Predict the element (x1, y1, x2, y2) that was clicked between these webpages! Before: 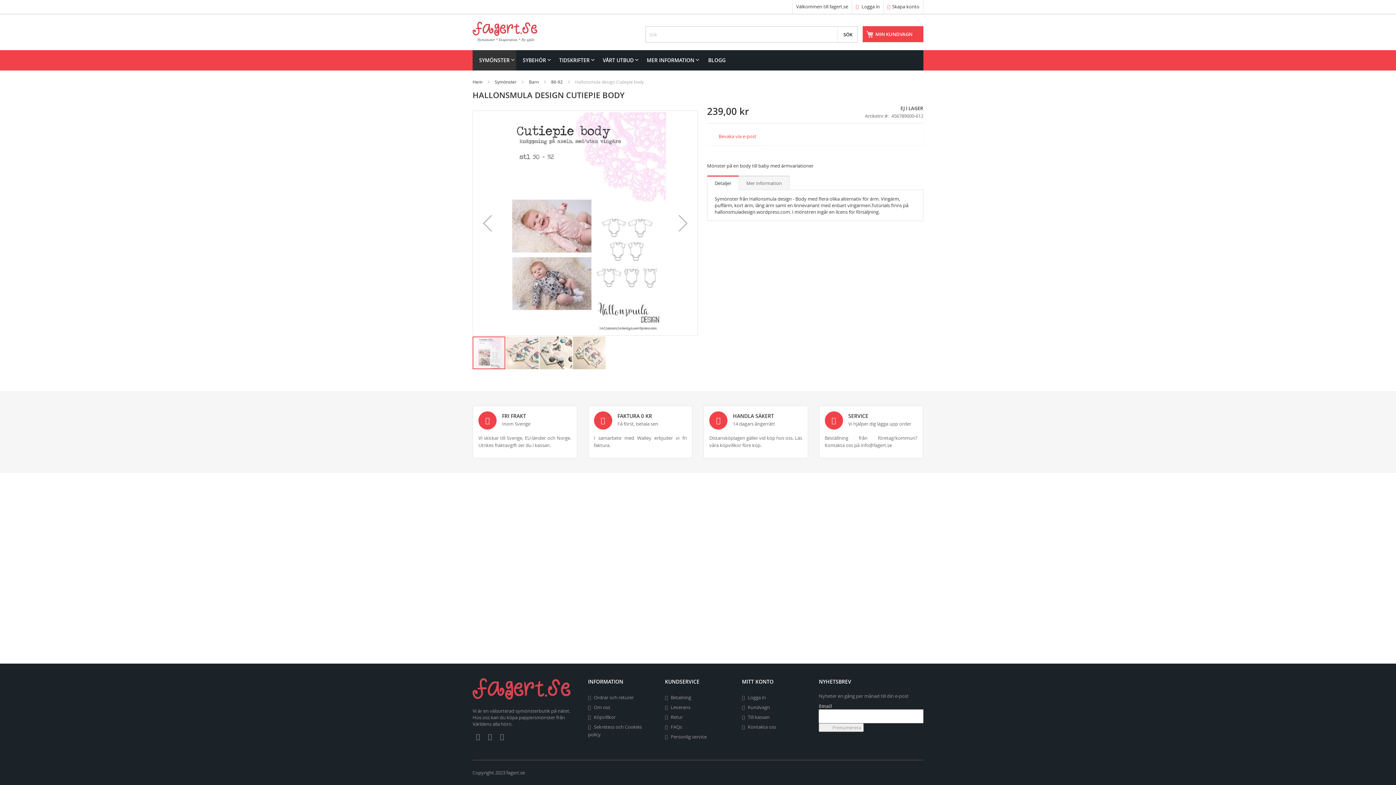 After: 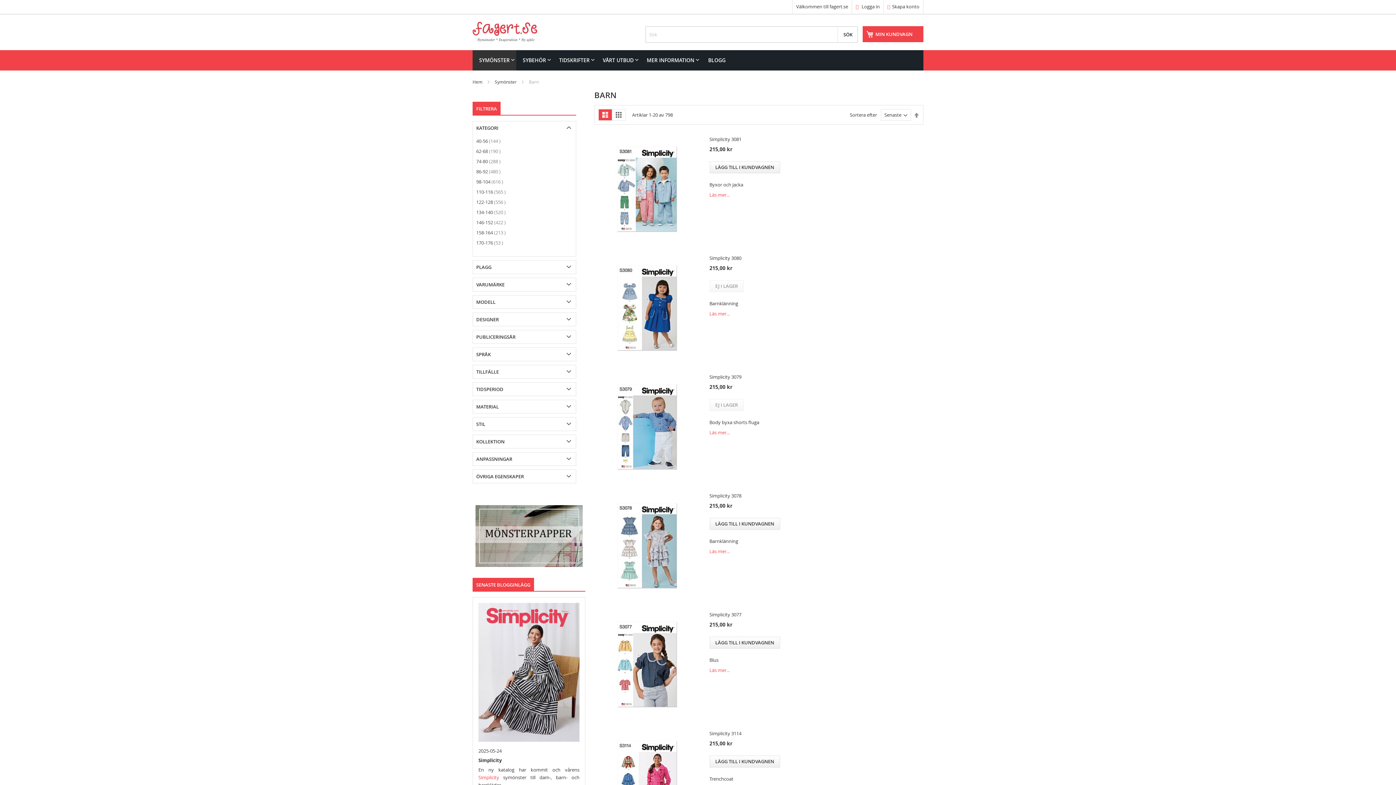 Action: bbox: (529, 78, 538, 84) label: Barn